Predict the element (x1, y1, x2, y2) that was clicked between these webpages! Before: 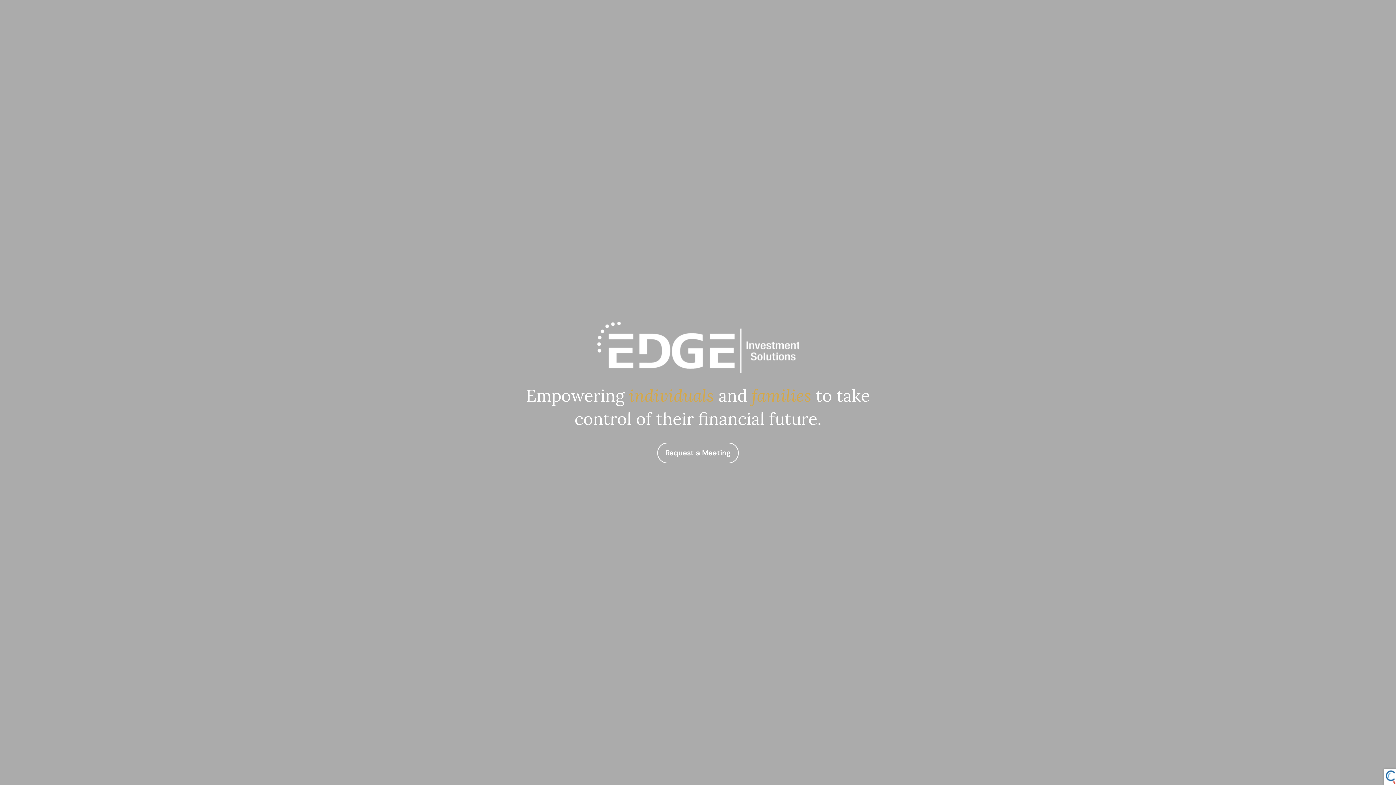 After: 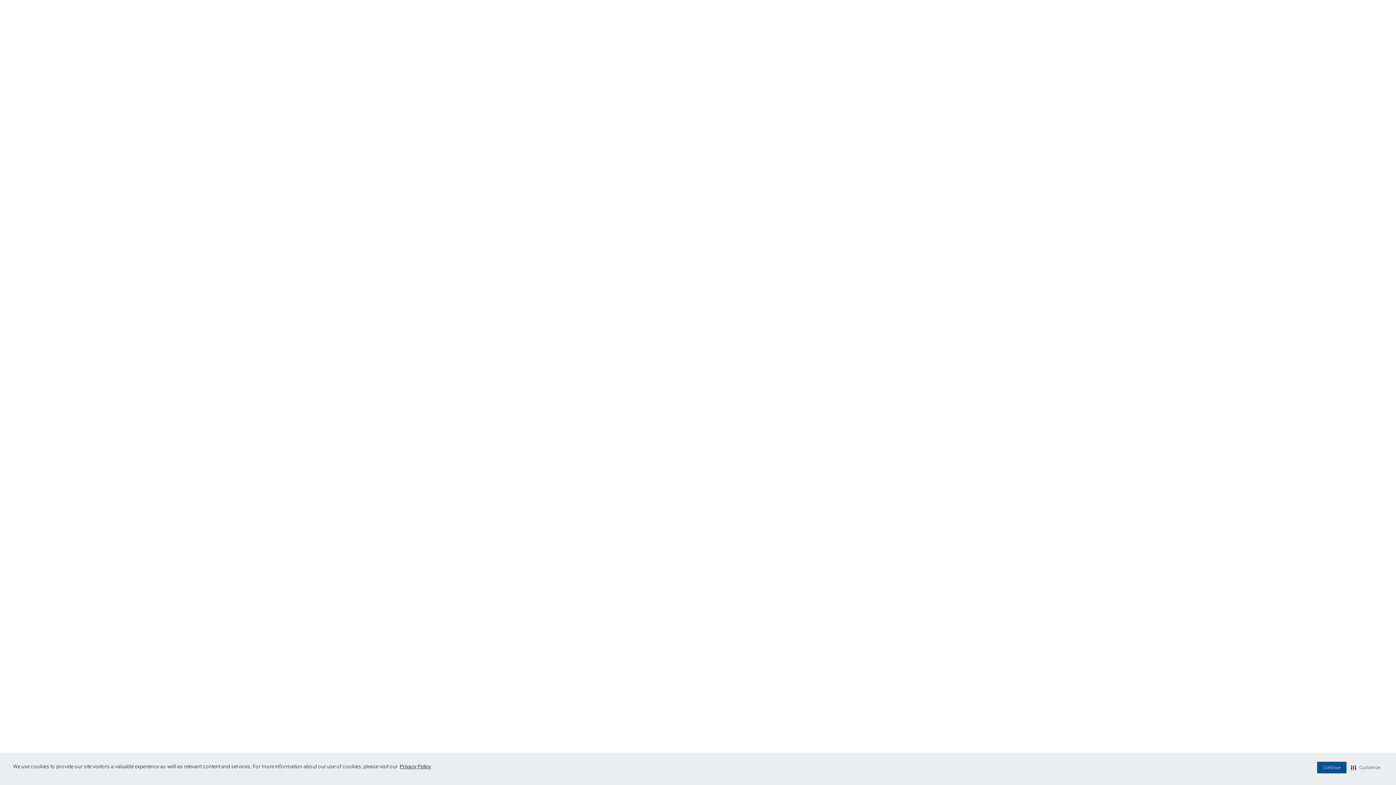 Action: bbox: (1384, 772, 1396, 781)